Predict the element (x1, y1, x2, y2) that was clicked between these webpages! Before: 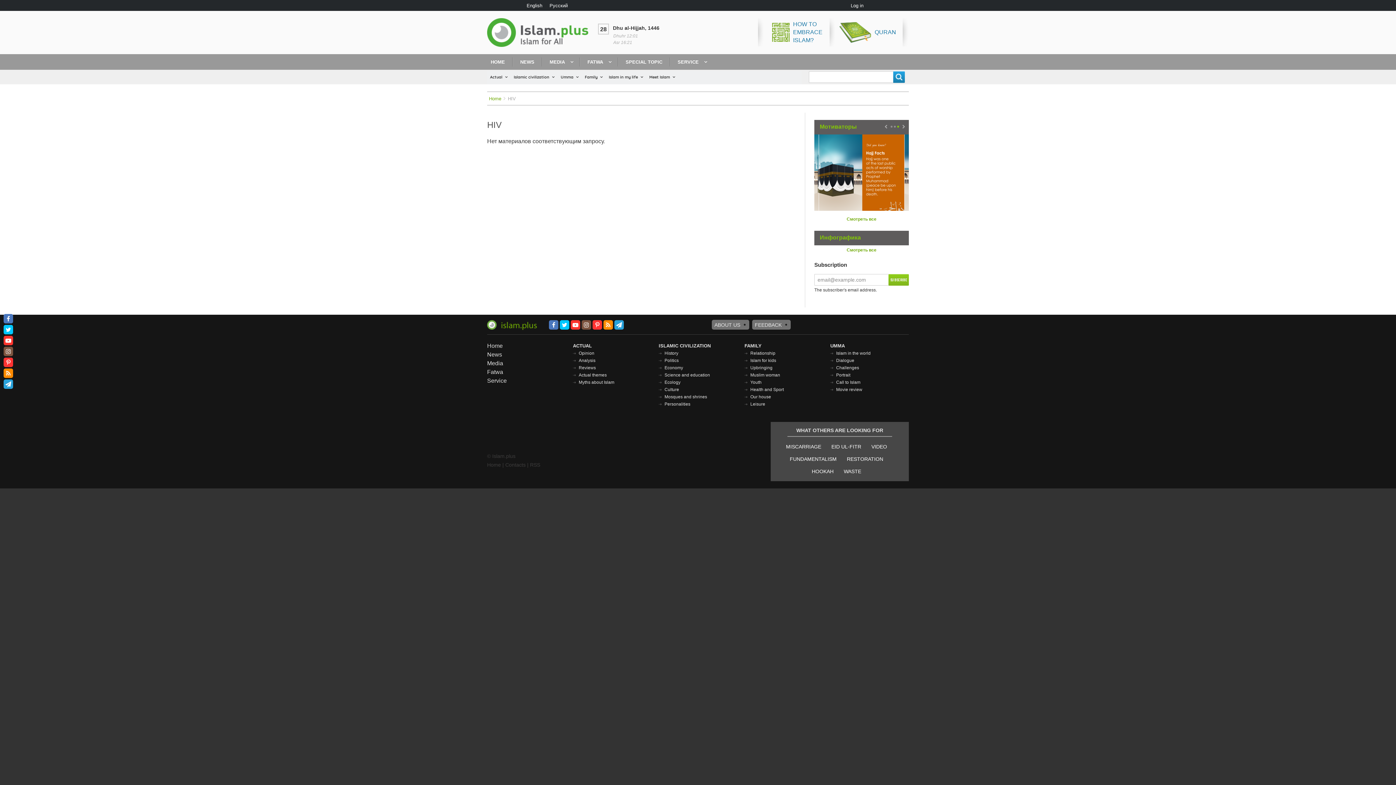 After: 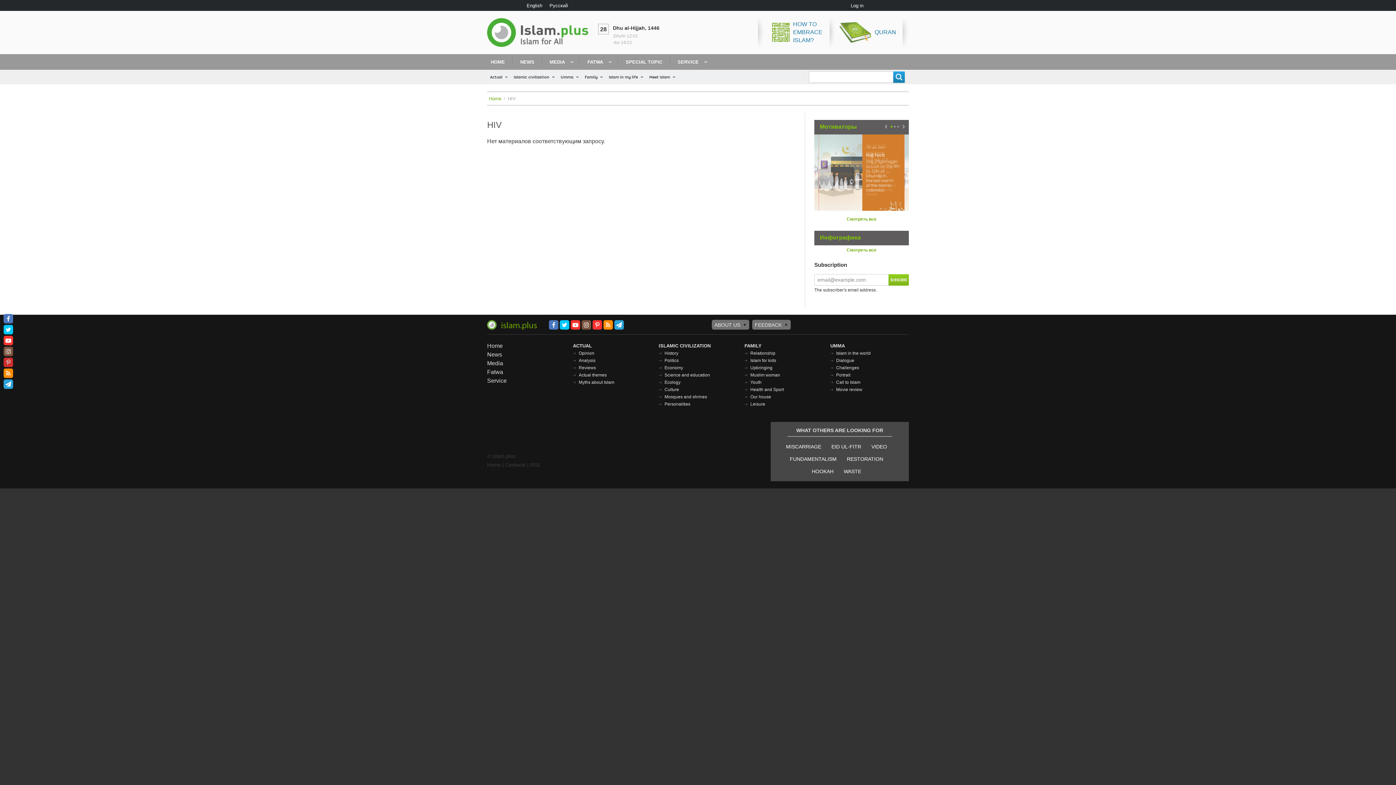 Action: label:   bbox: (3, 357, 13, 367)